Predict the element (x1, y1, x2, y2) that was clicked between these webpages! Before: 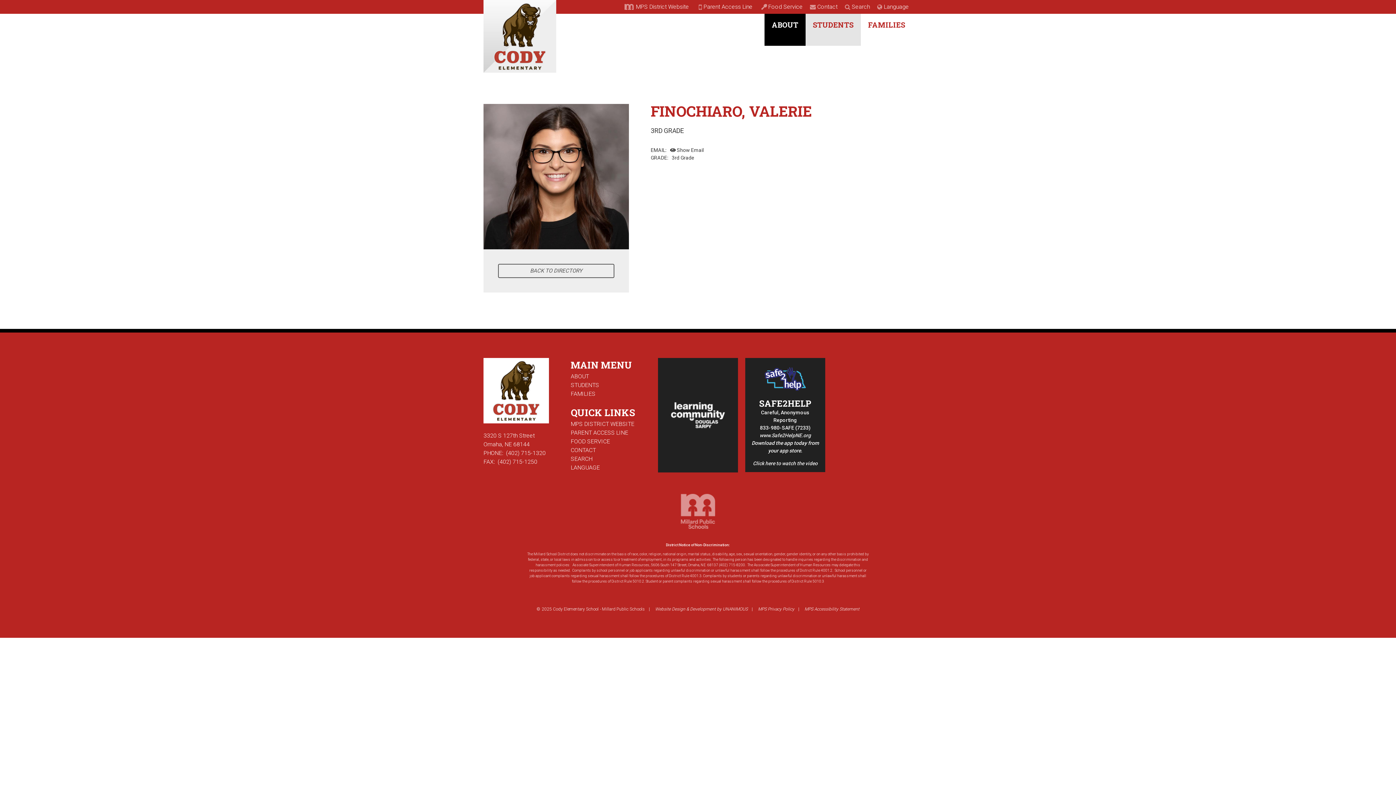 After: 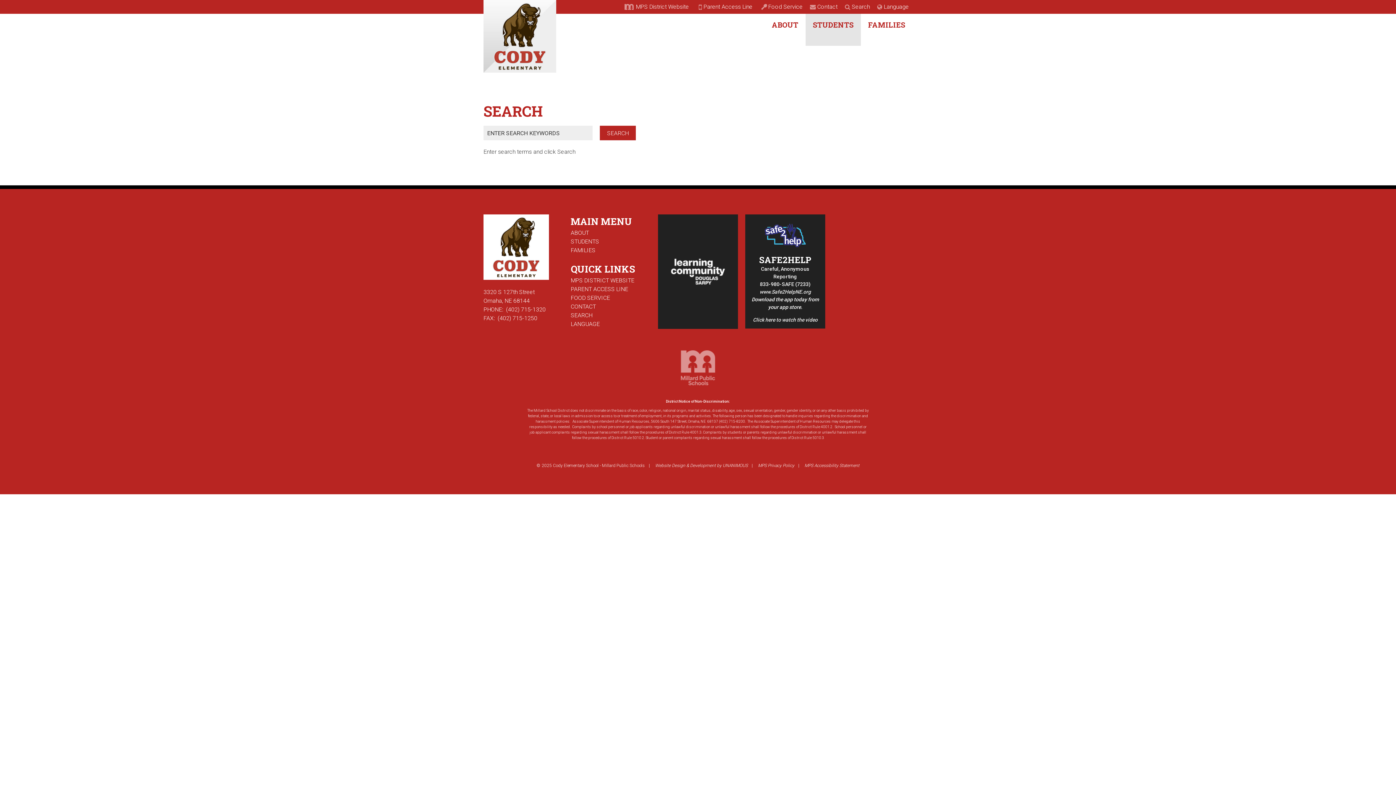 Action: label: Search bbox: (845, 2, 870, 11)